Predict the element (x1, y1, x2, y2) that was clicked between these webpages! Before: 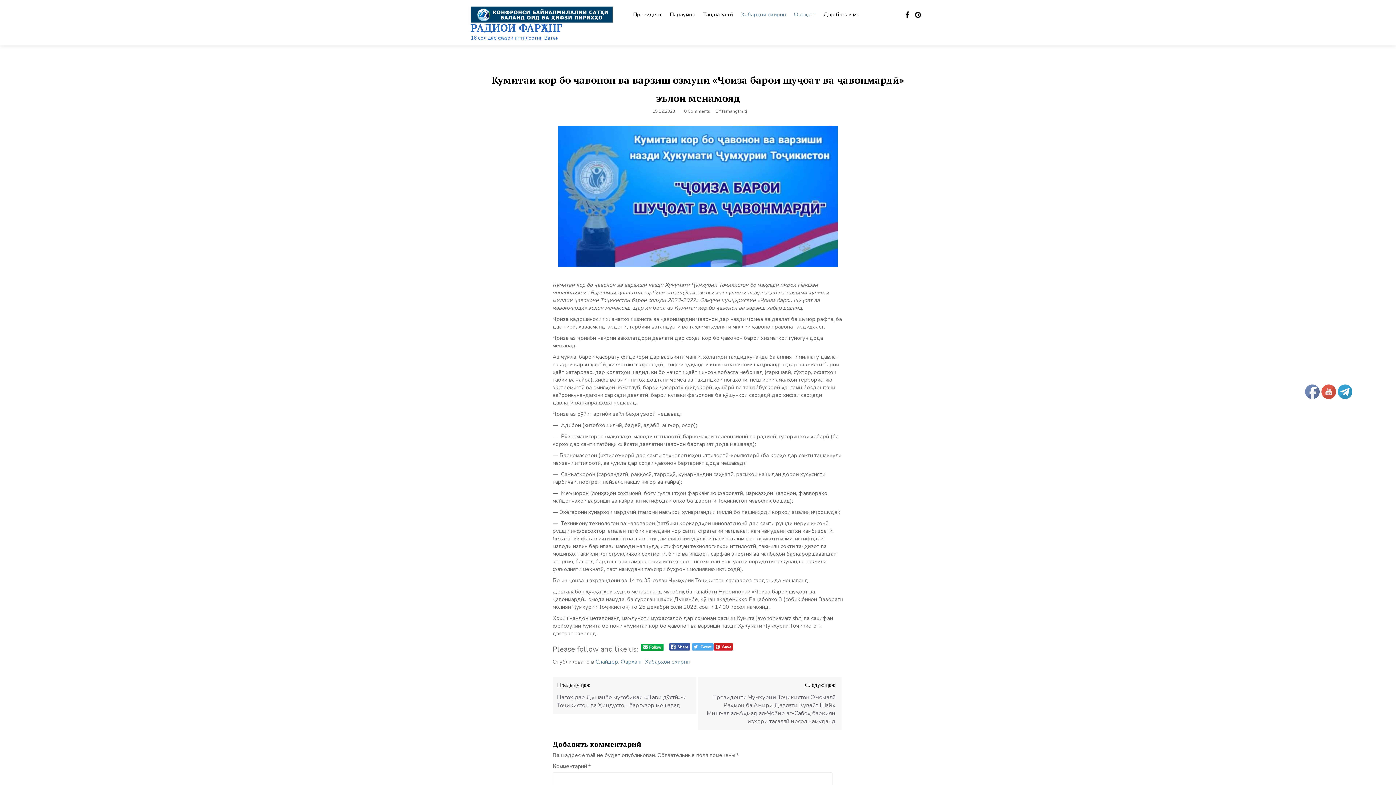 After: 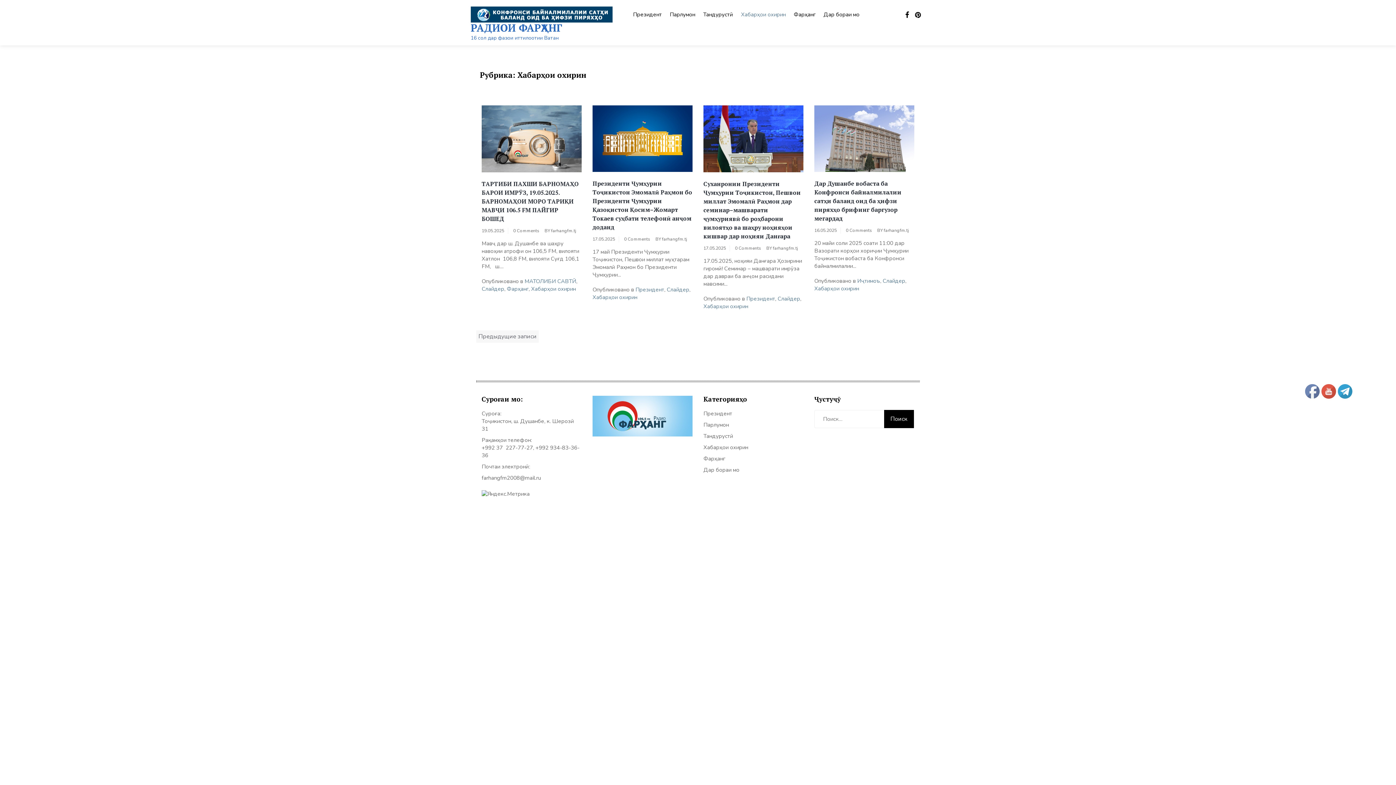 Action: label: Хабарҳои охирин bbox: (645, 658, 689, 665)